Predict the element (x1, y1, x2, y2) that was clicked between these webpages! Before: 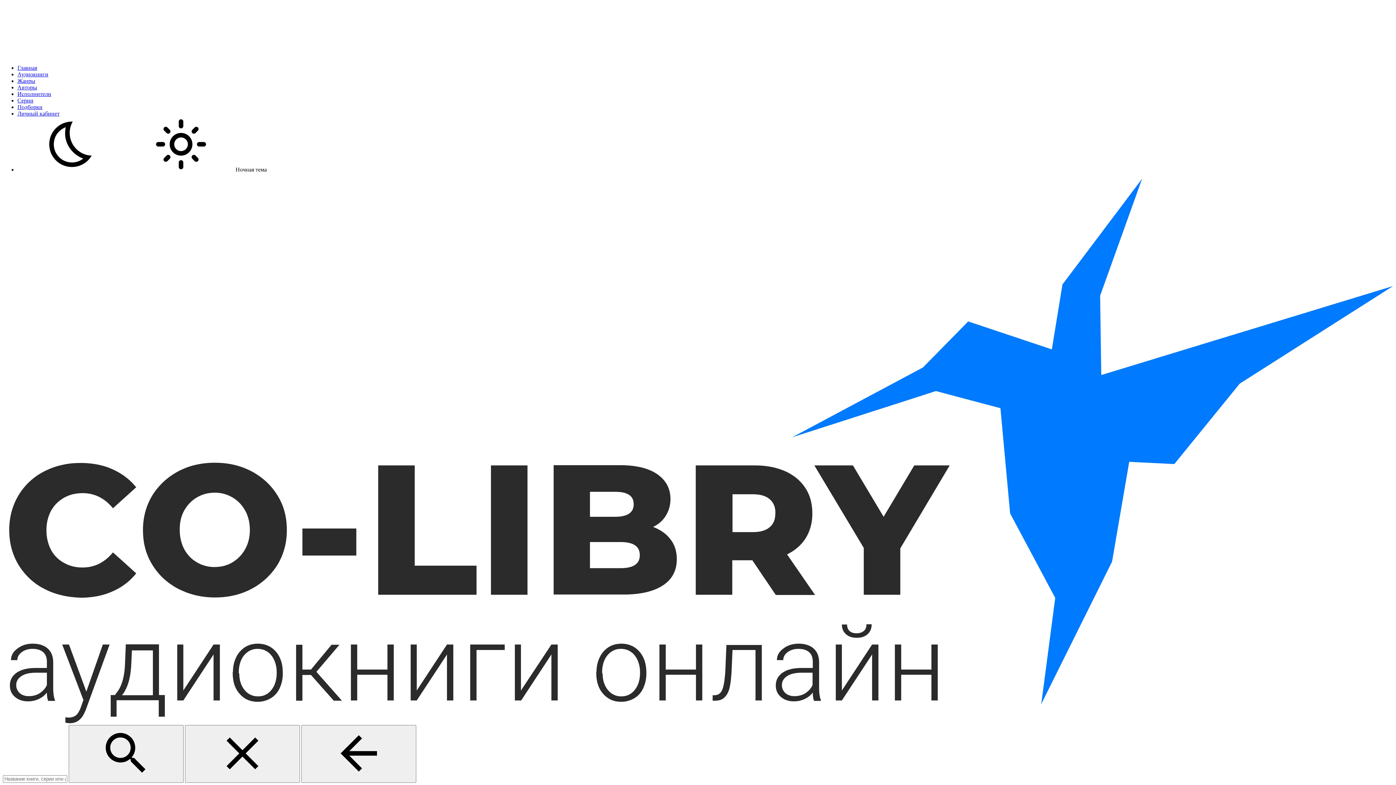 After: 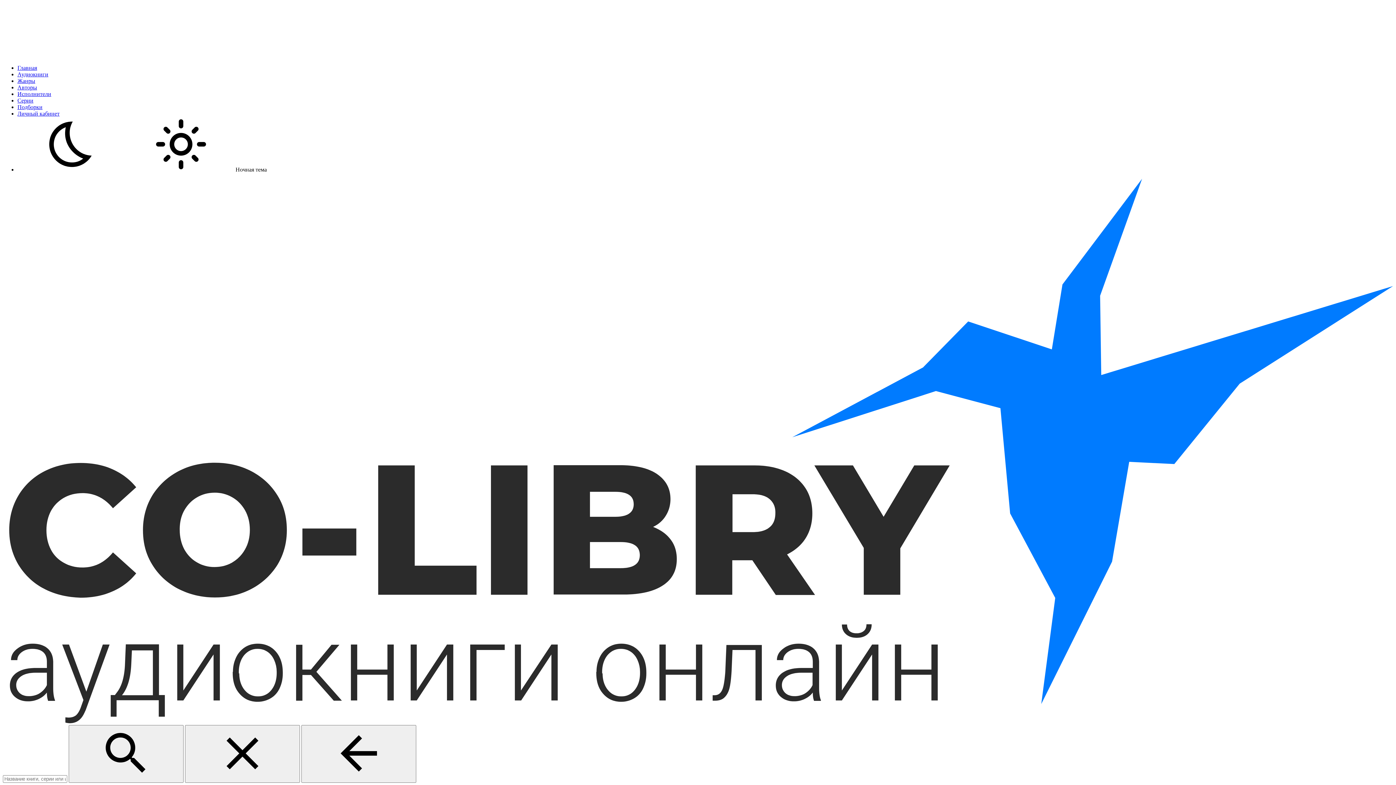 Action: label: Подборки bbox: (17, 104, 42, 110)